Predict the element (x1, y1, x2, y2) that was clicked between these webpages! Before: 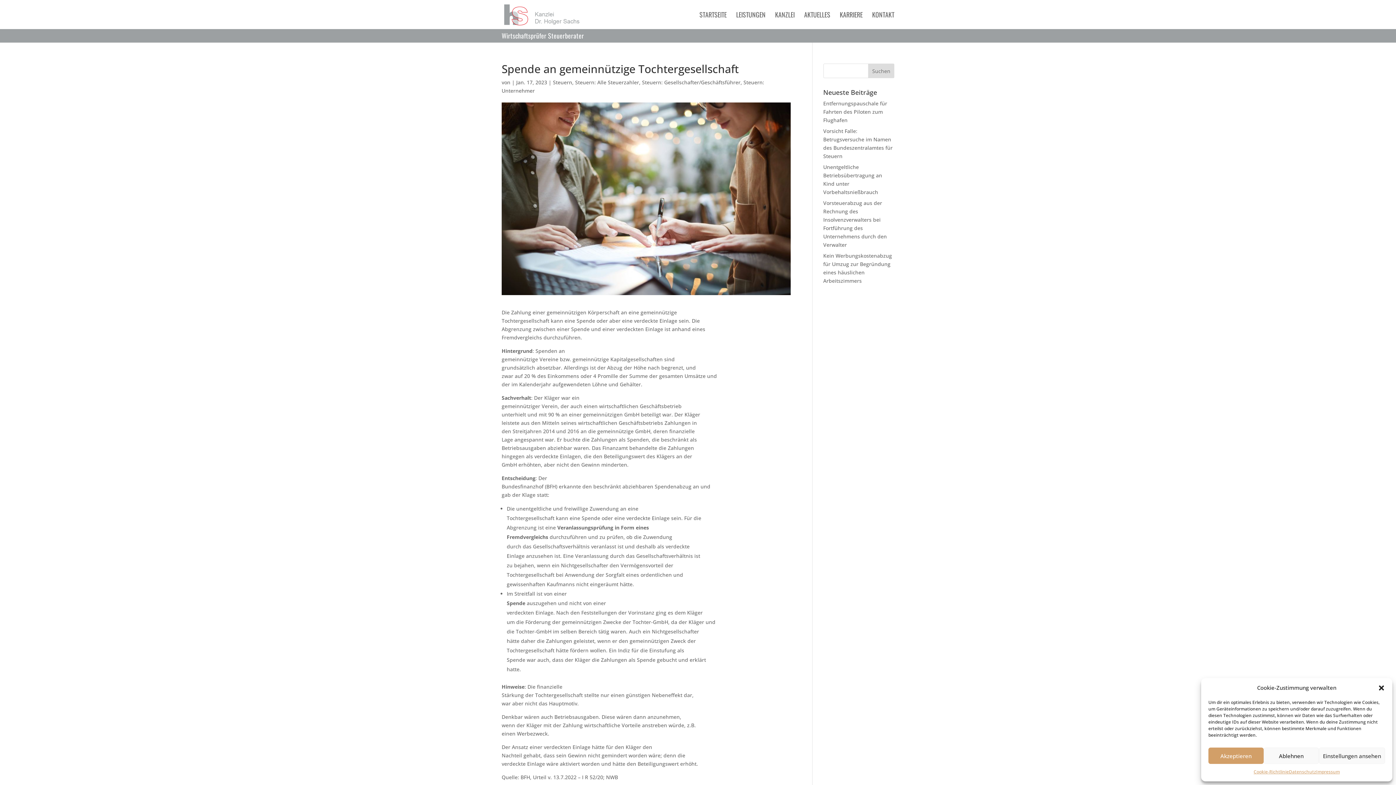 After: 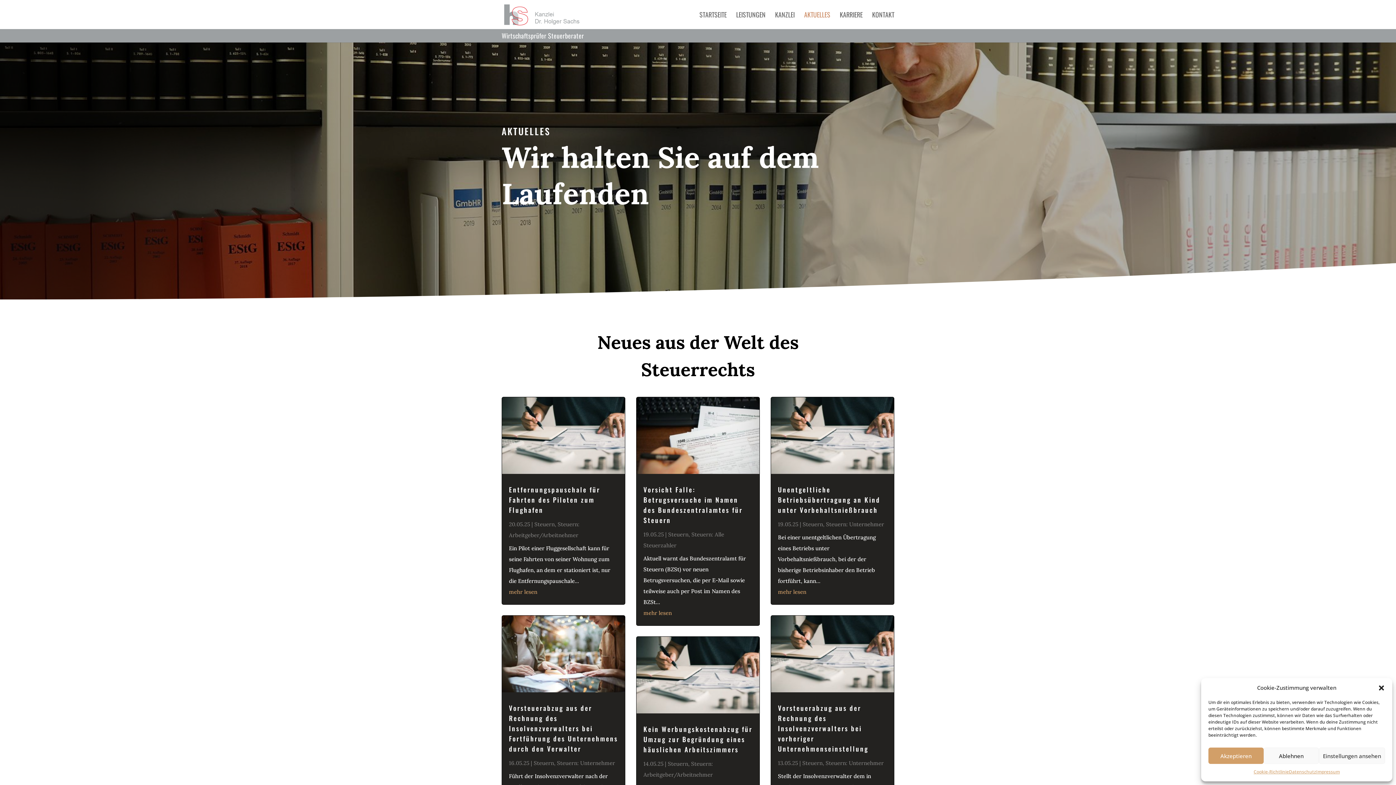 Action: label: AKTUELLES bbox: (804, 12, 830, 29)